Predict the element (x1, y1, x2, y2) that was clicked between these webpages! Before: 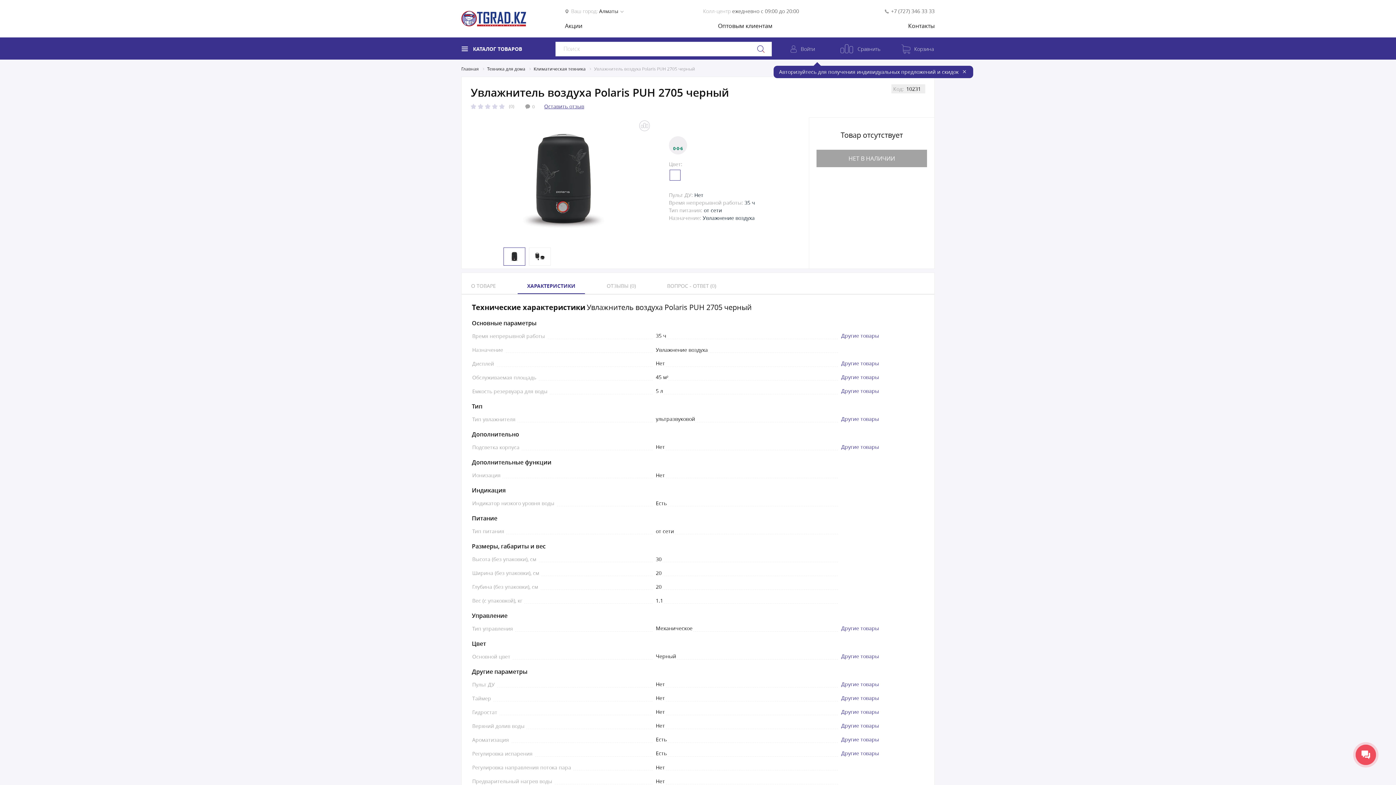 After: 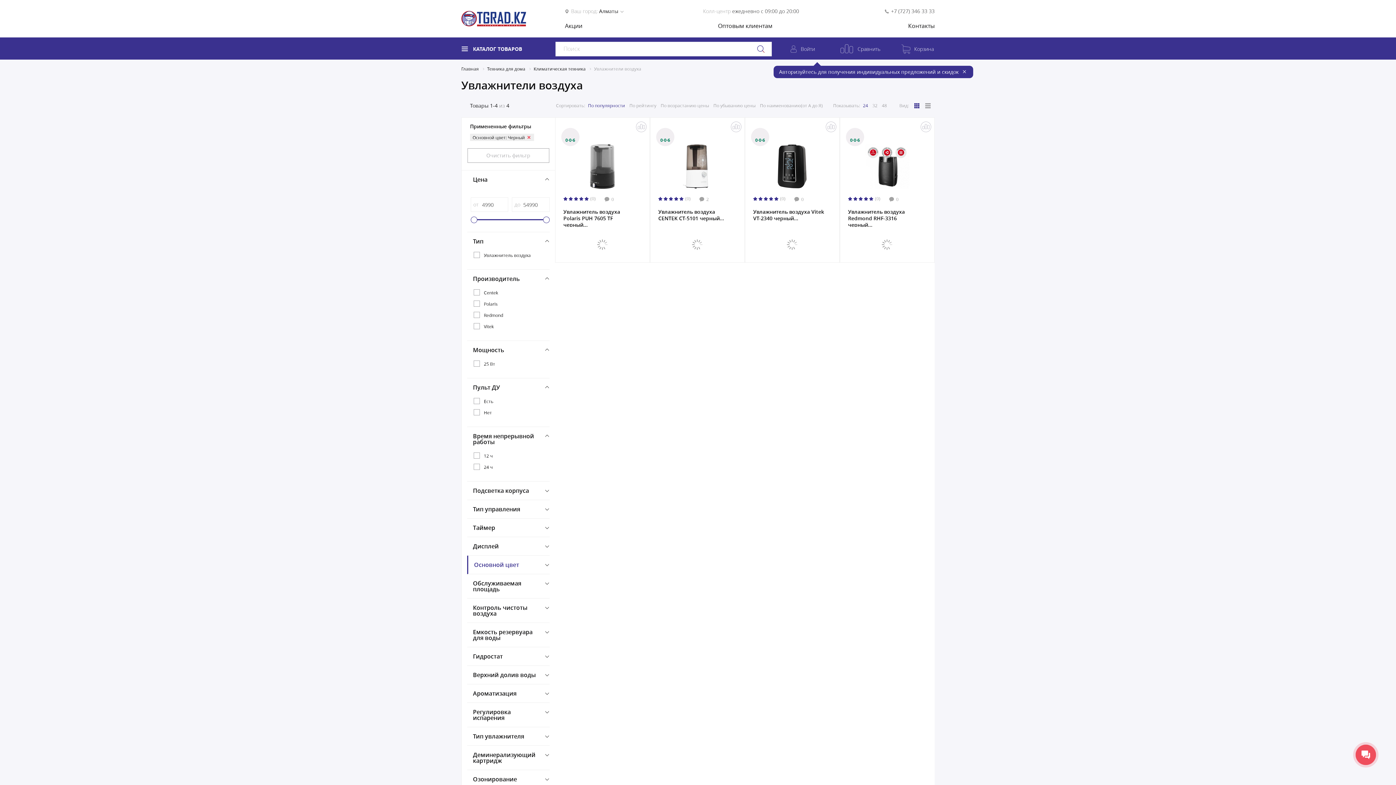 Action: bbox: (841, 653, 879, 660) label: Другие товары